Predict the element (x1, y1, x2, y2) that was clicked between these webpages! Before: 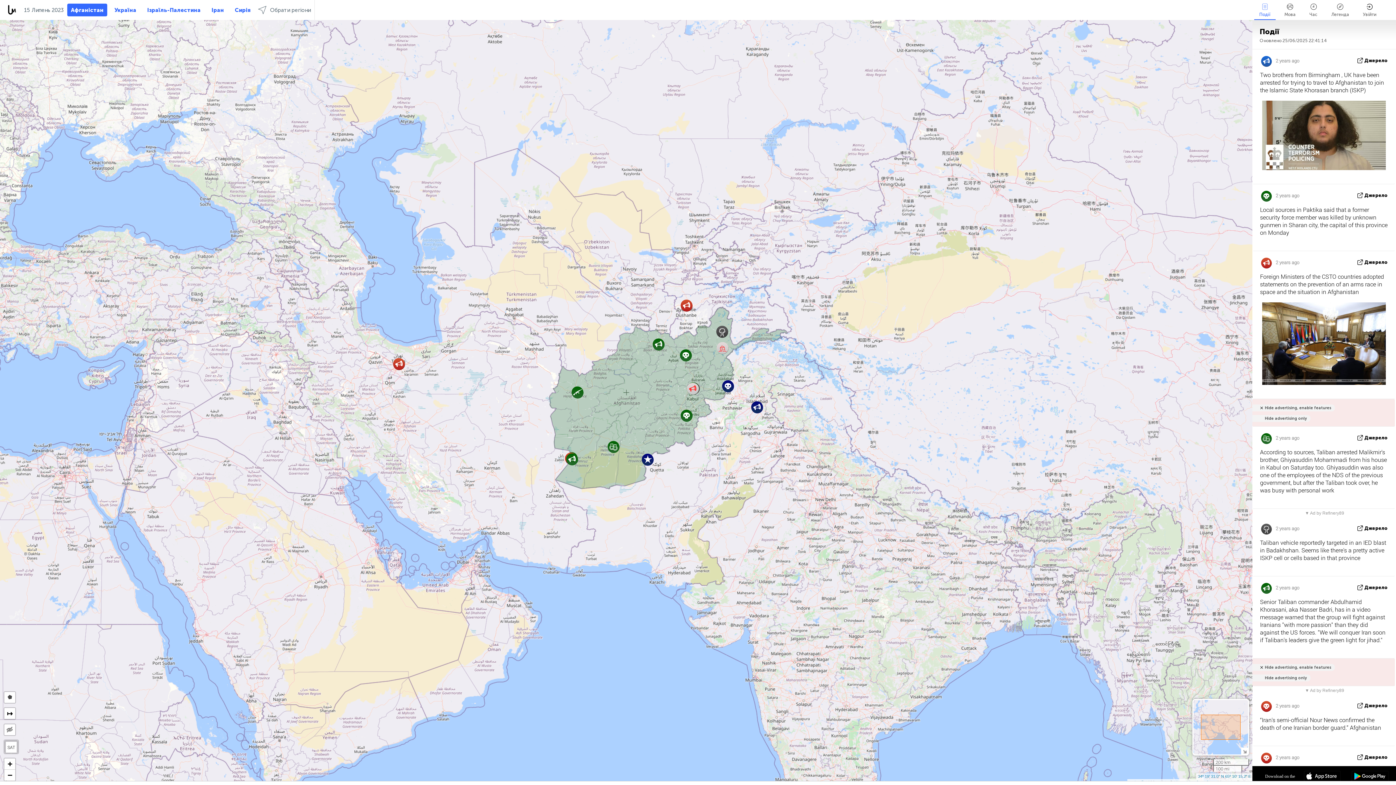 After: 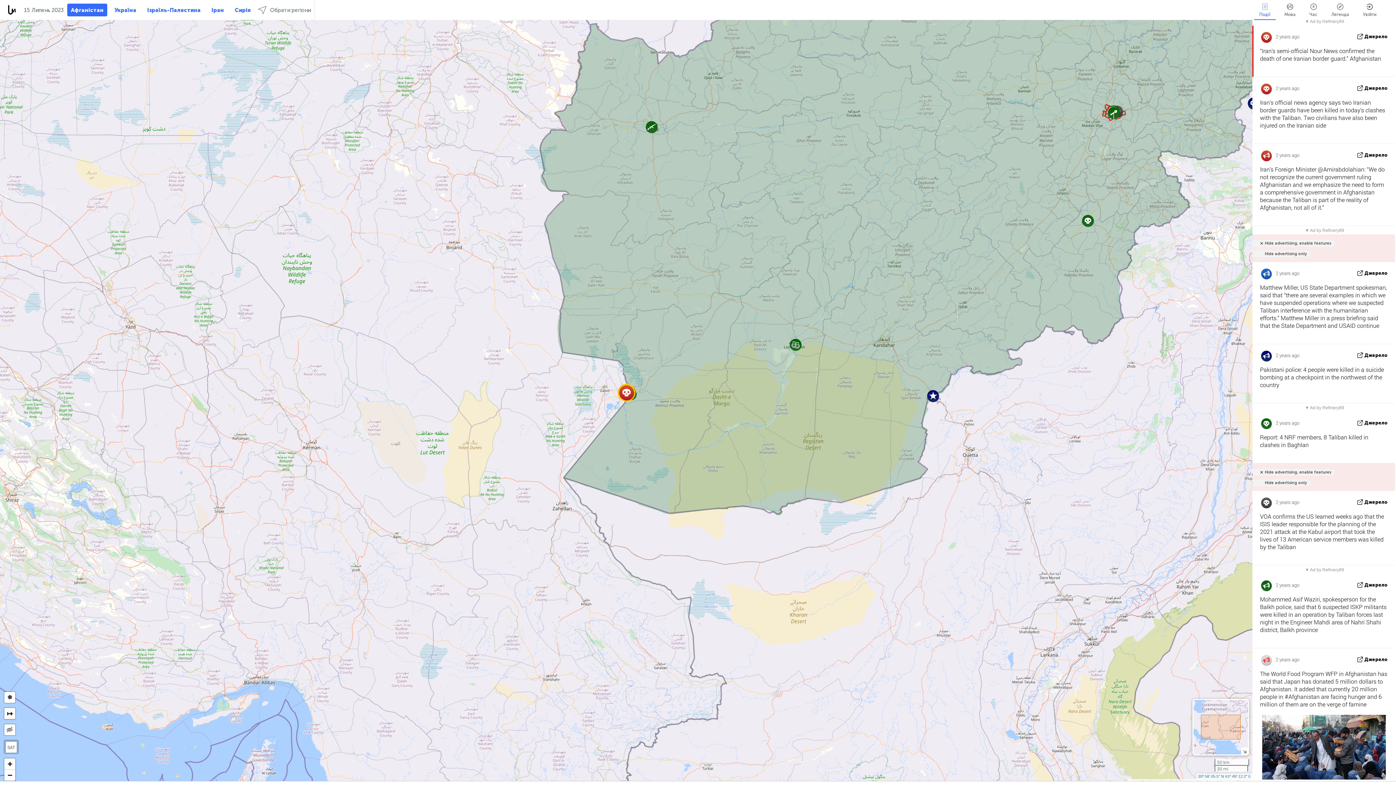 Action: bbox: (1364, 703, 1388, 708) label: Джерело